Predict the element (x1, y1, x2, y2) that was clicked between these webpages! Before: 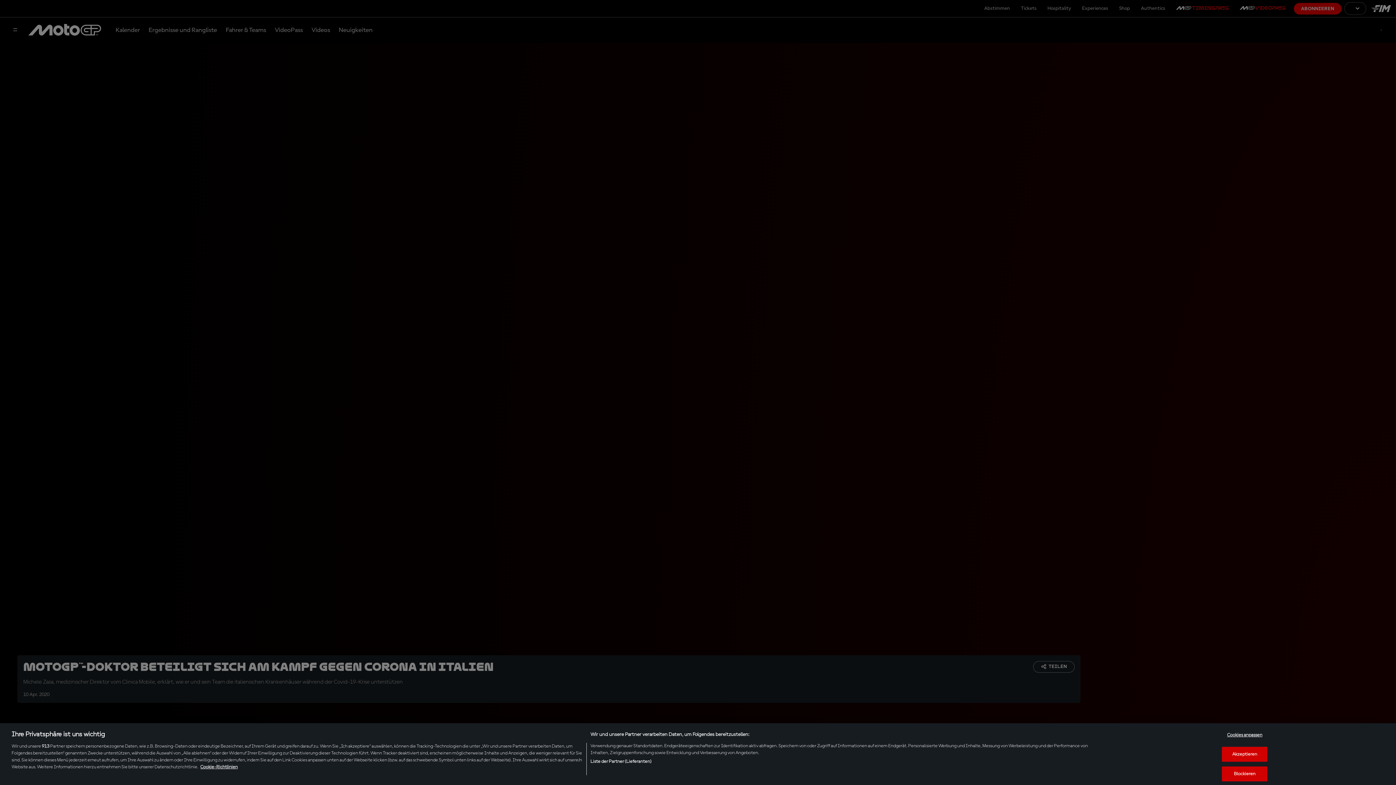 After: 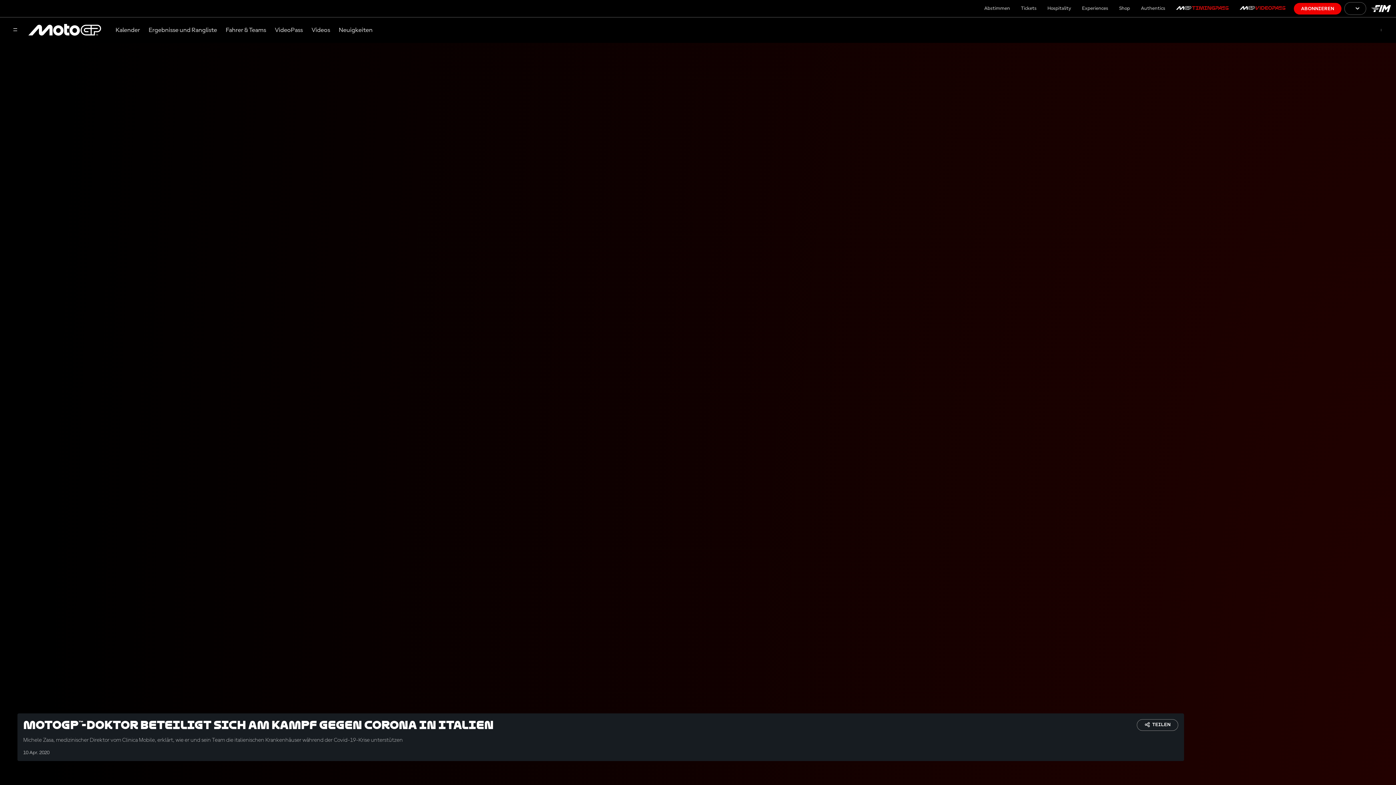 Action: label: Akzeptieren bbox: (1222, 747, 1267, 762)